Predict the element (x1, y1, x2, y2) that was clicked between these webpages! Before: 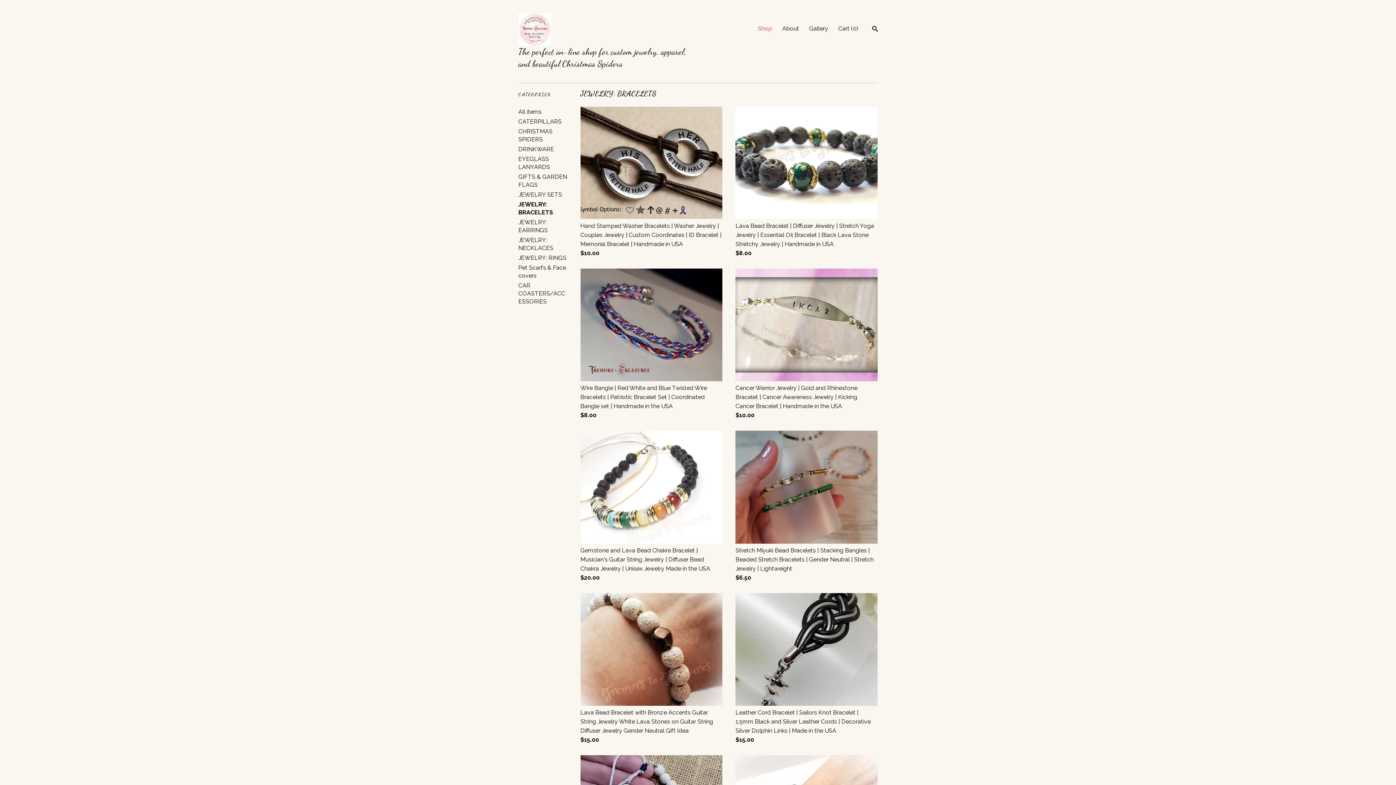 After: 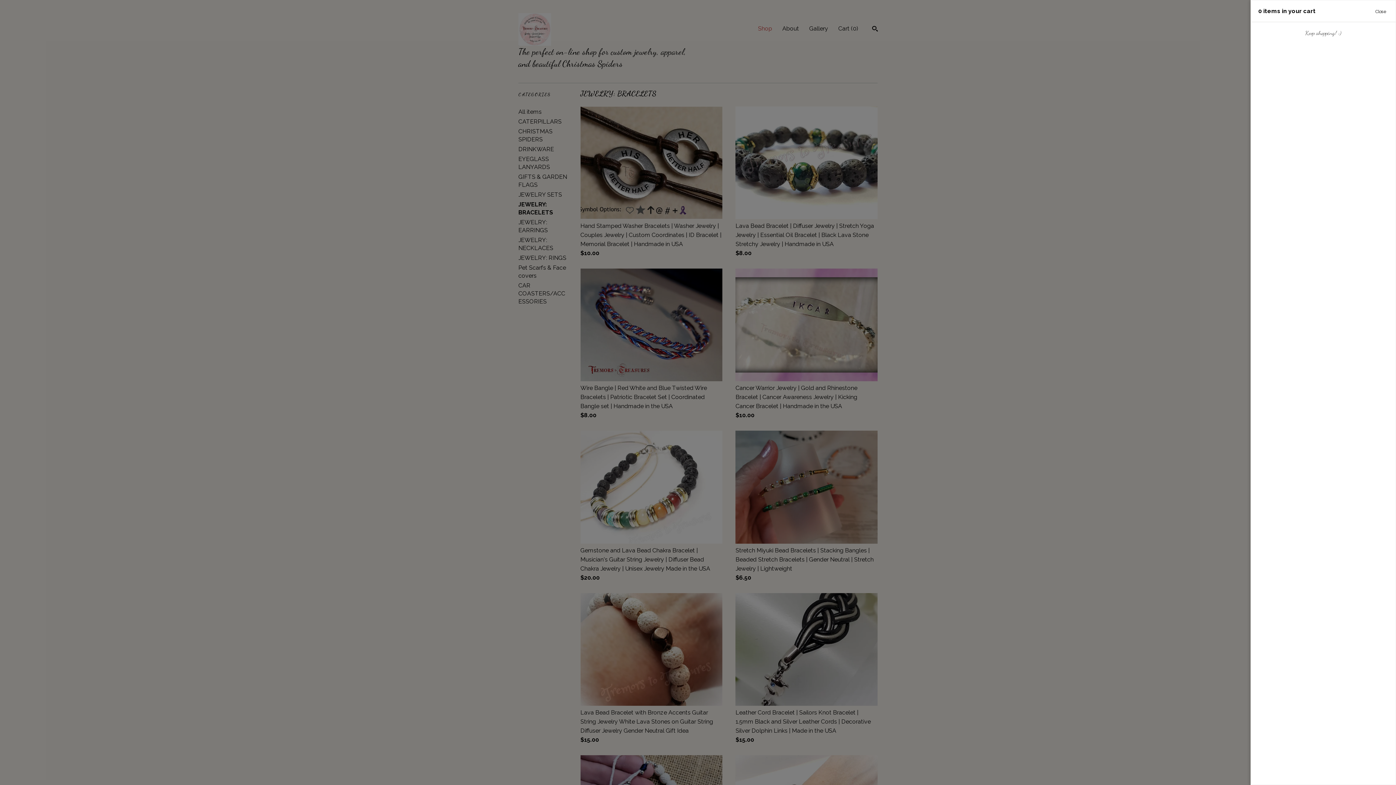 Action: bbox: (838, 25, 858, 32) label: Cart (0)